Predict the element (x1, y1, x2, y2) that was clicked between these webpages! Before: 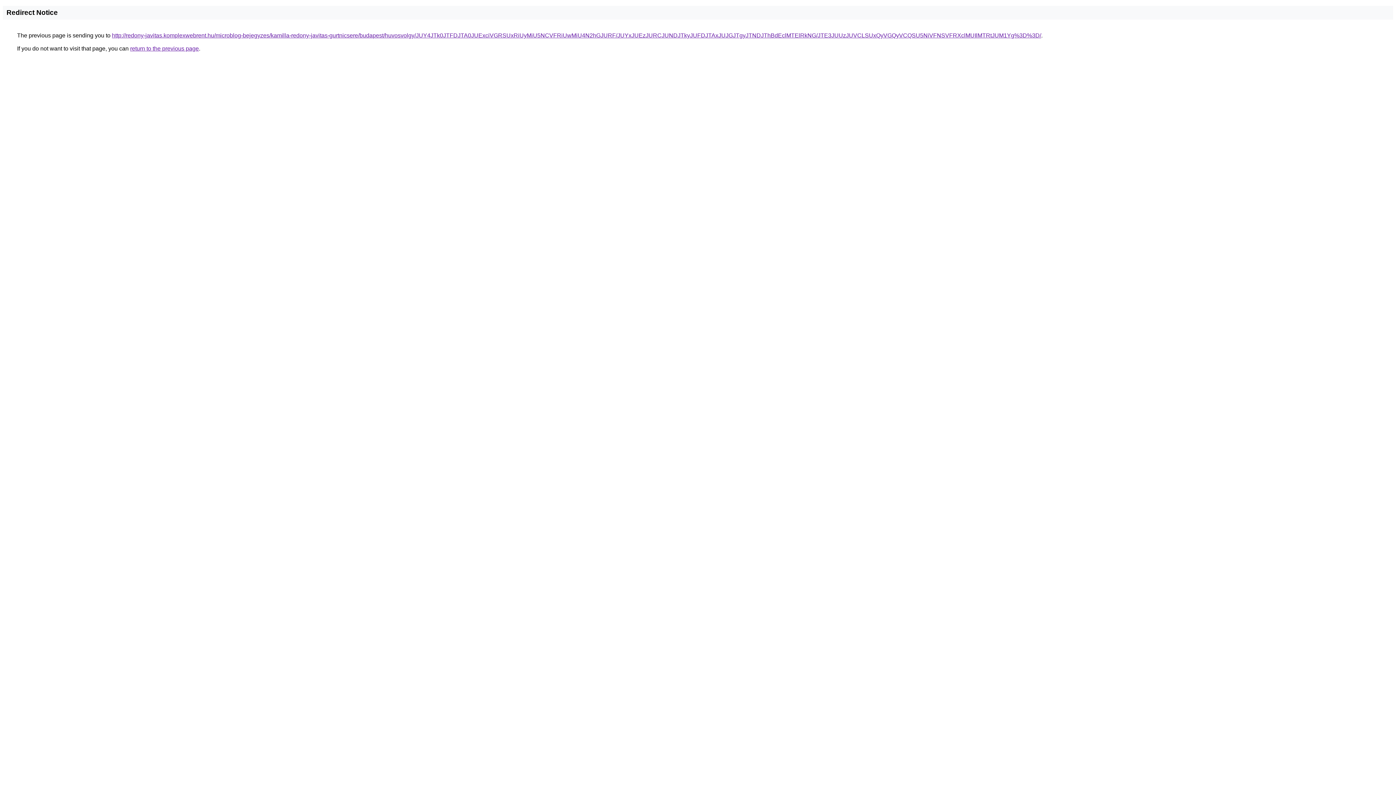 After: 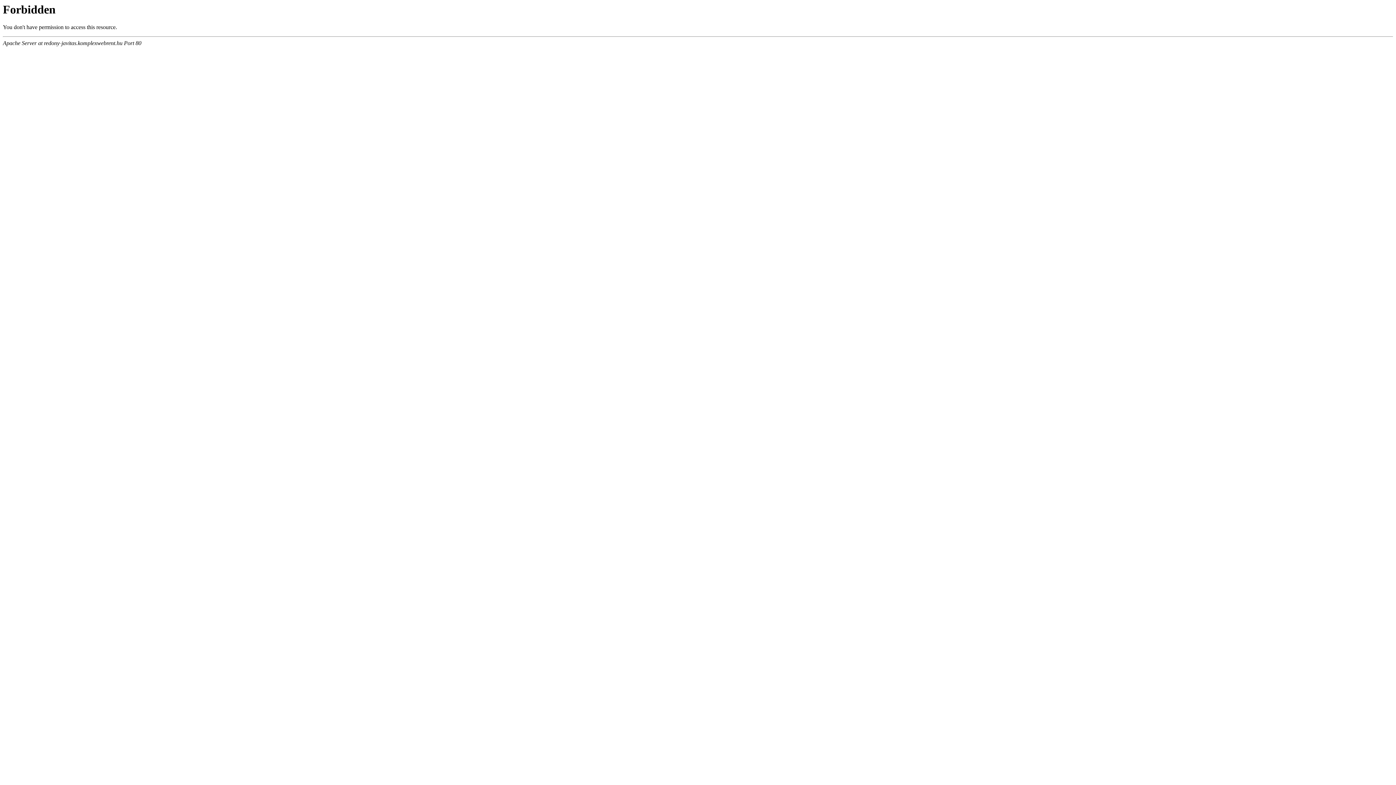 Action: bbox: (112, 32, 1041, 38) label: http://redony-javitas.komplexwebrent.hu/microblog-bejegyzes/kamilla-redony-javitas-gurtnicsere/budapest/huvosvolgy/JUY4JTk0JTFDJTA0JUExciVGRSUxRiUyMiU5NCVFRiUwMiU4N2hGJURF/JUYxJUEzJURCJUNDJTkyJUFDJTAxJUJGJTgyJTNDJThBdEclMTElRkNG/JTE3JUUzJUVCLSUxQyVGQyVCQSU5NiVFNSVFRXclMUIlMTRtJUM1Yg%3D%3D/